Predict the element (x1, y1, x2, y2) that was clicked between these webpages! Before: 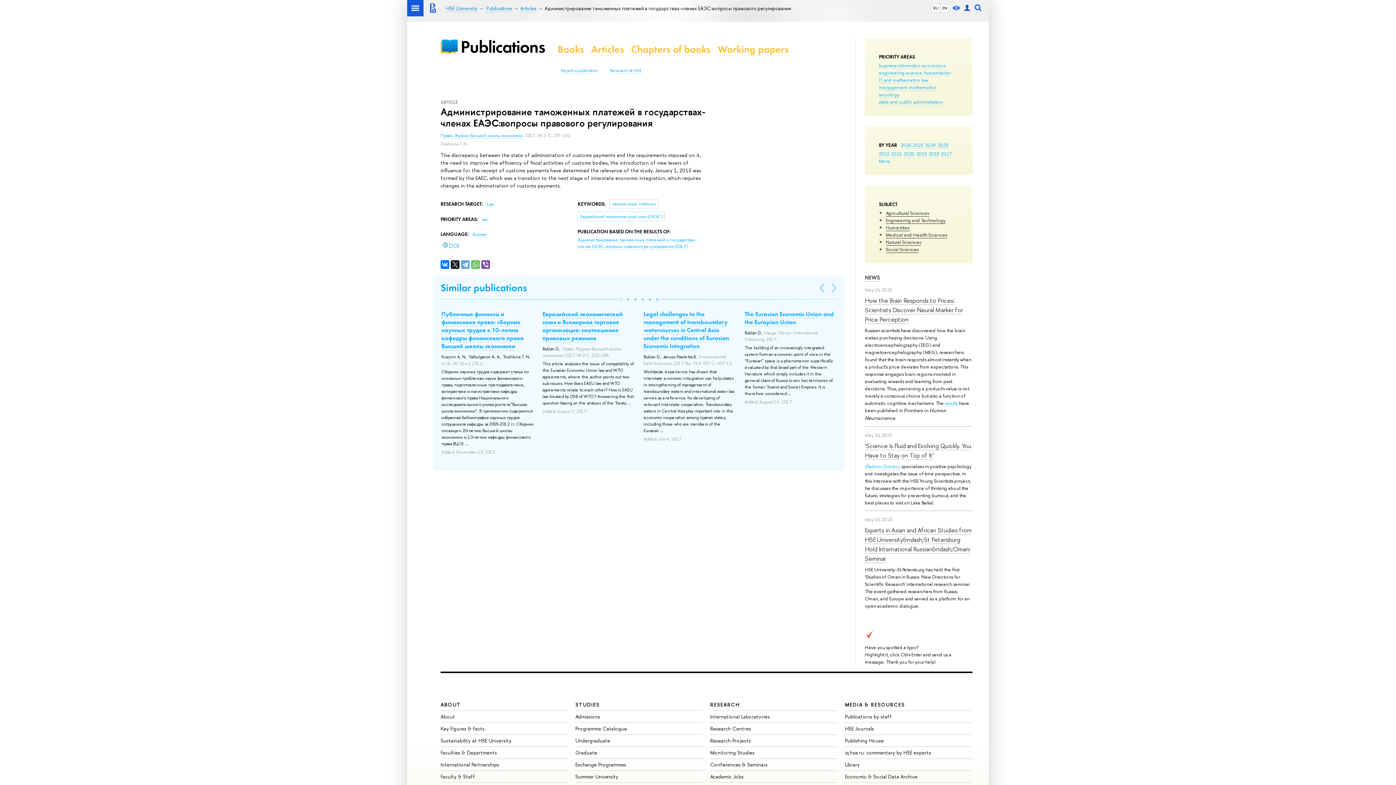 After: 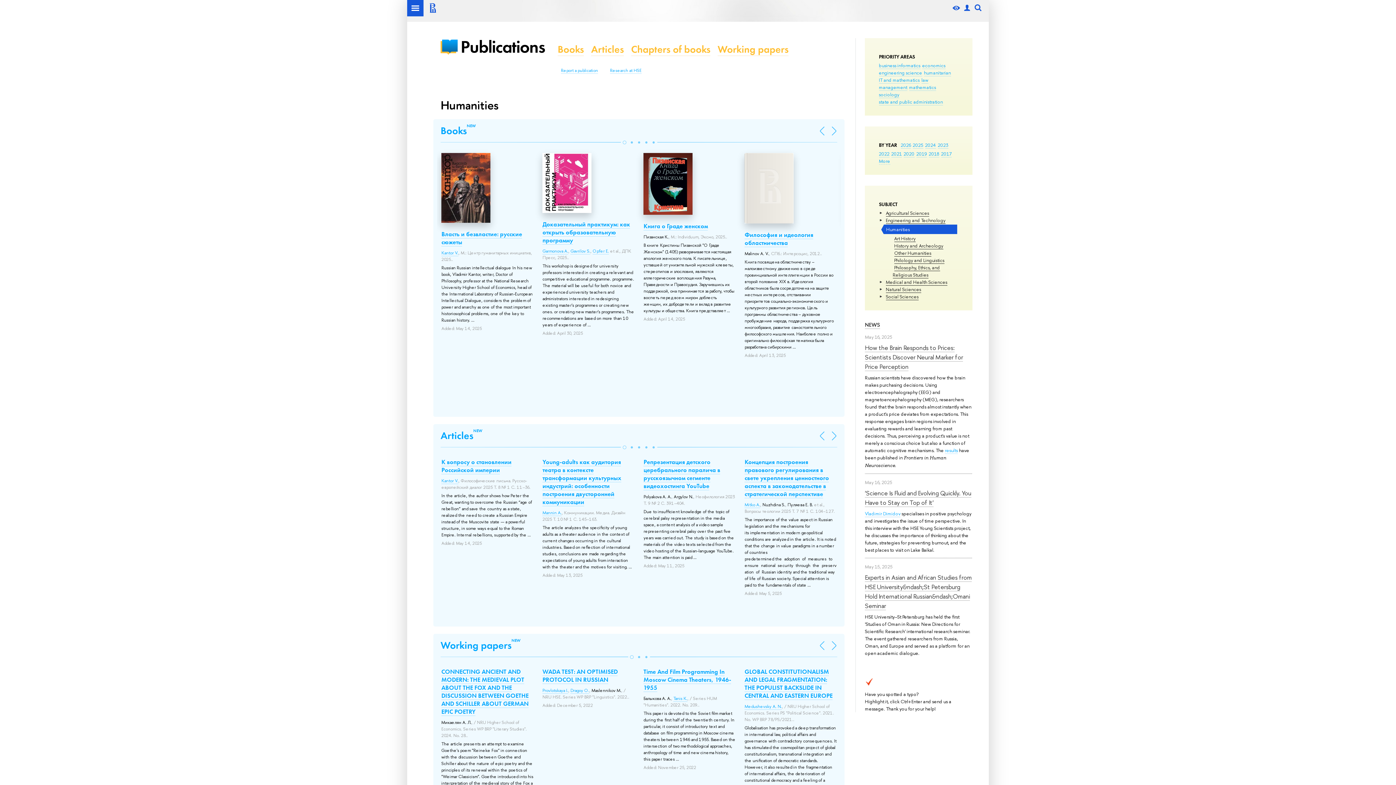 Action: bbox: (886, 224, 909, 231) label: Humanities